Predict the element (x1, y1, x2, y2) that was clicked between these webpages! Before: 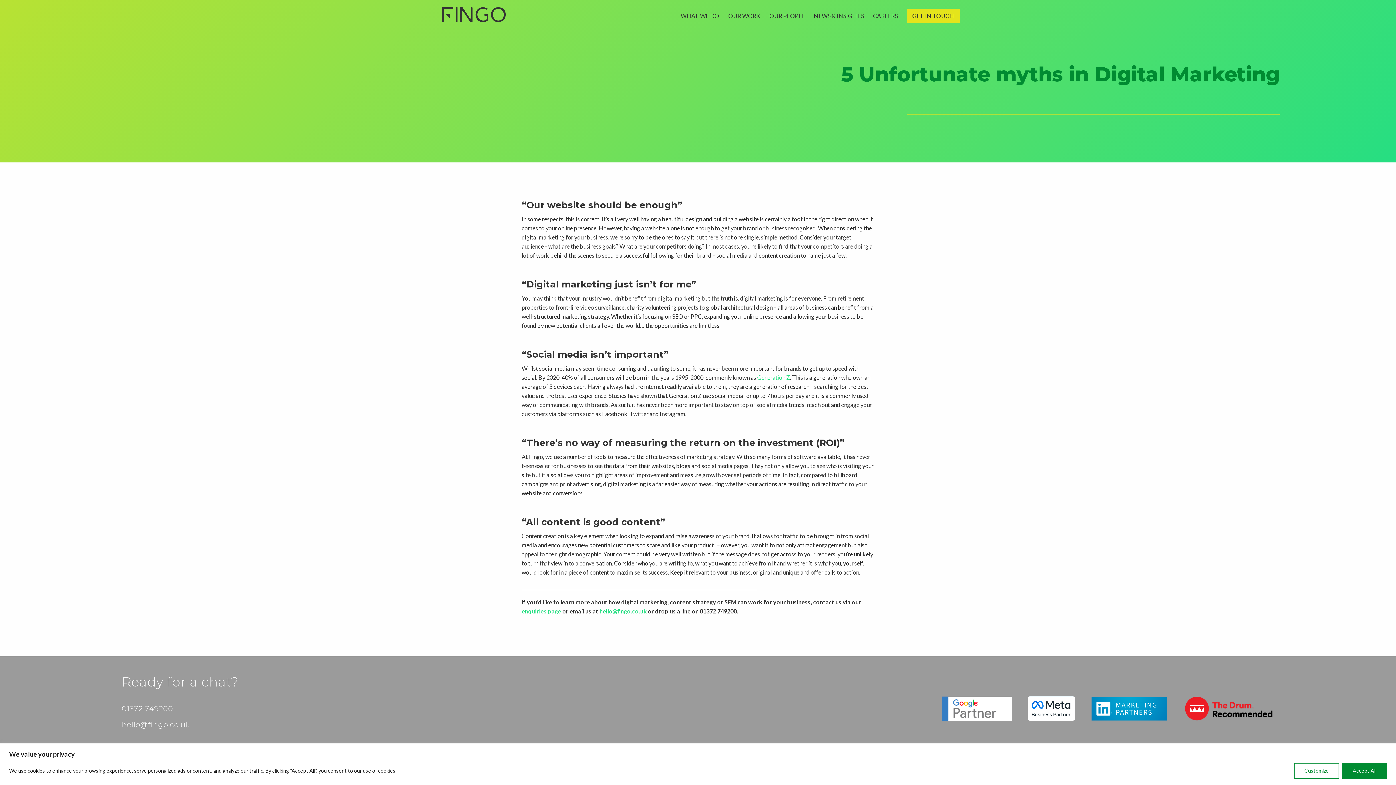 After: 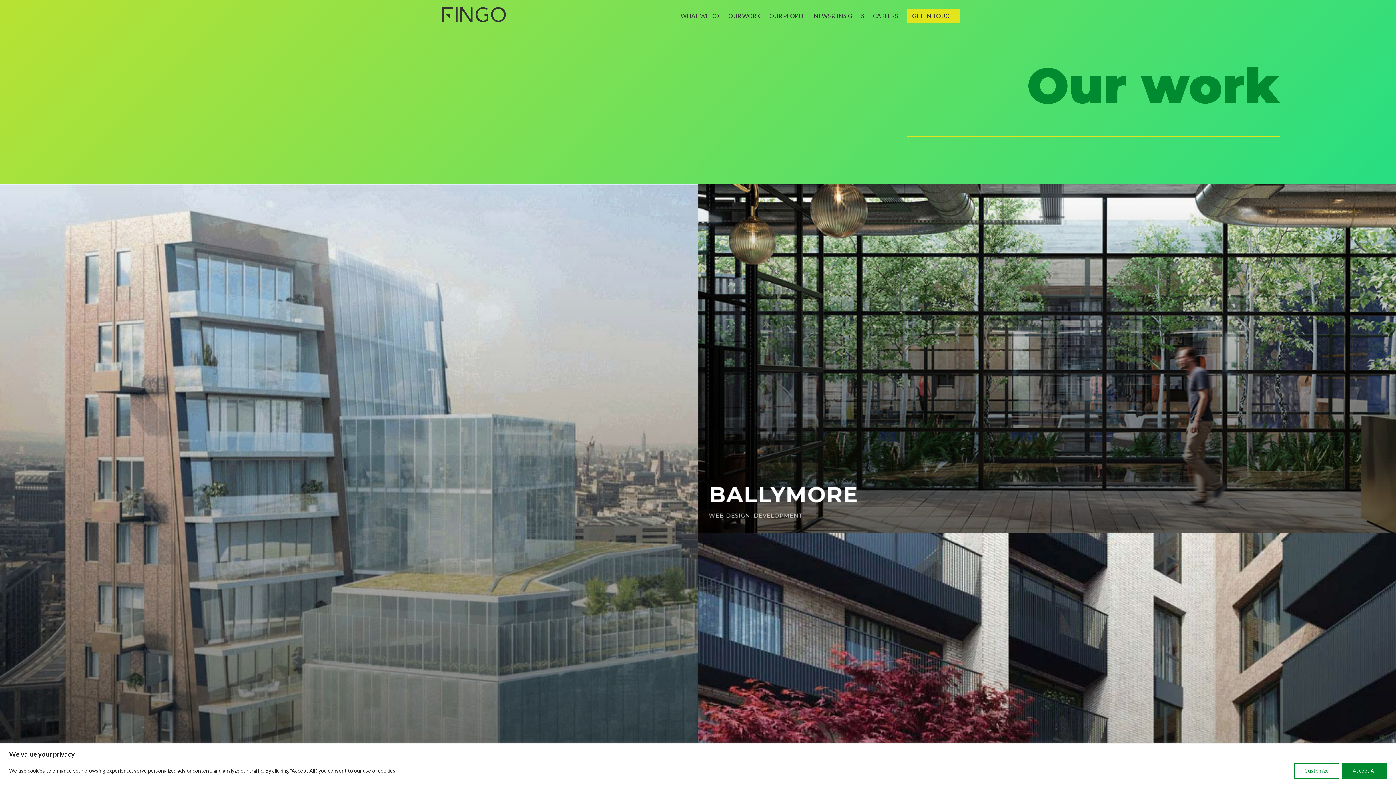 Action: label: OUR WORK bbox: (728, 12, 760, 19)